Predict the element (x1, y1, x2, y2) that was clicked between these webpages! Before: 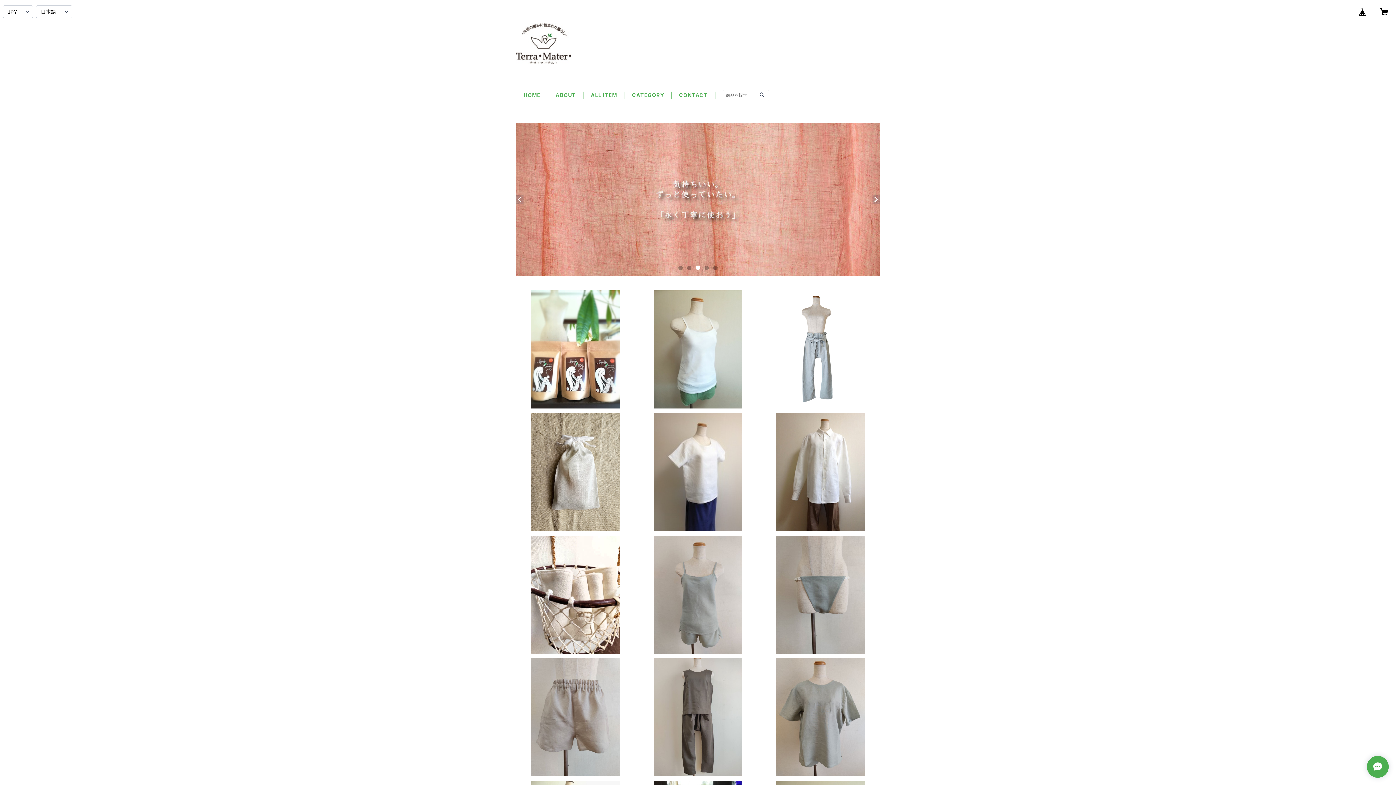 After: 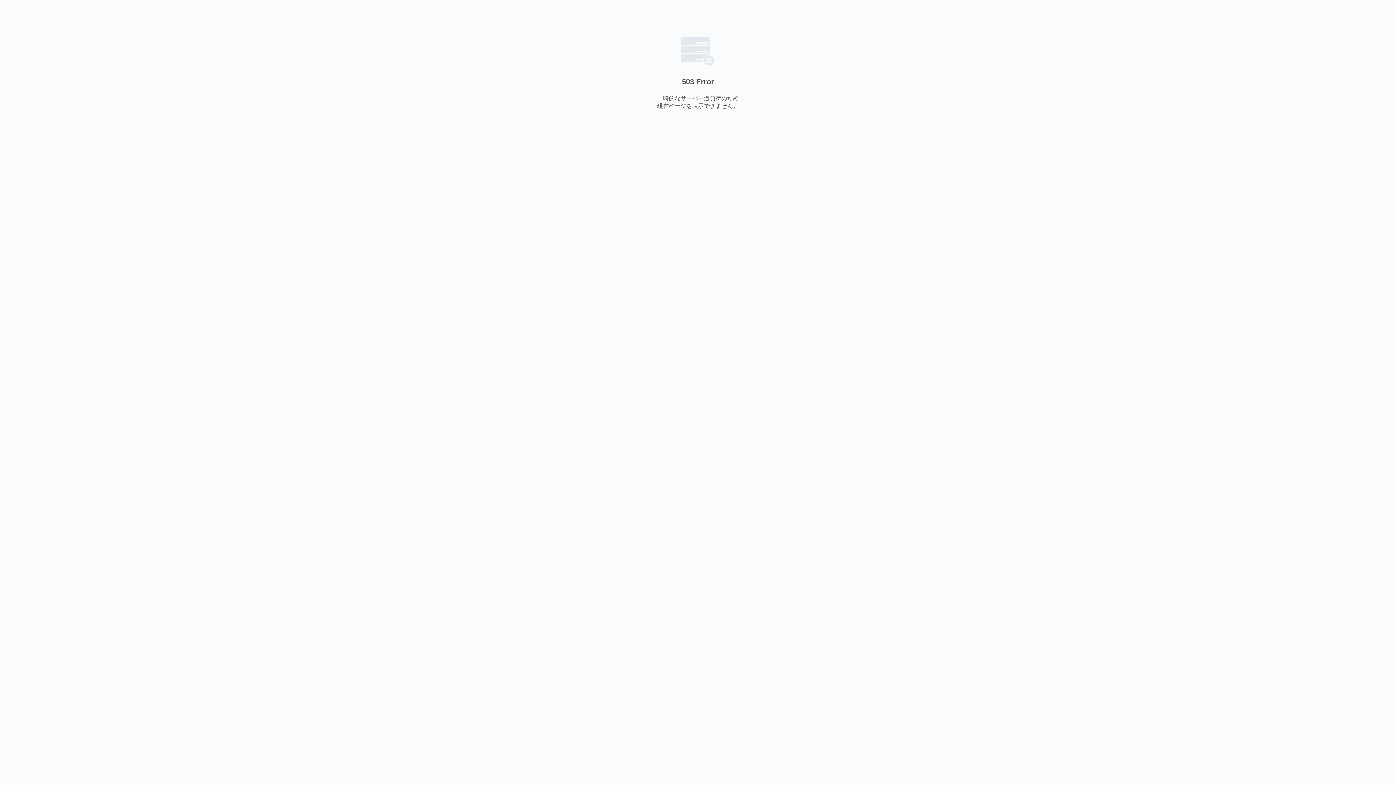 Action: bbox: (516, 270, 880, 277)